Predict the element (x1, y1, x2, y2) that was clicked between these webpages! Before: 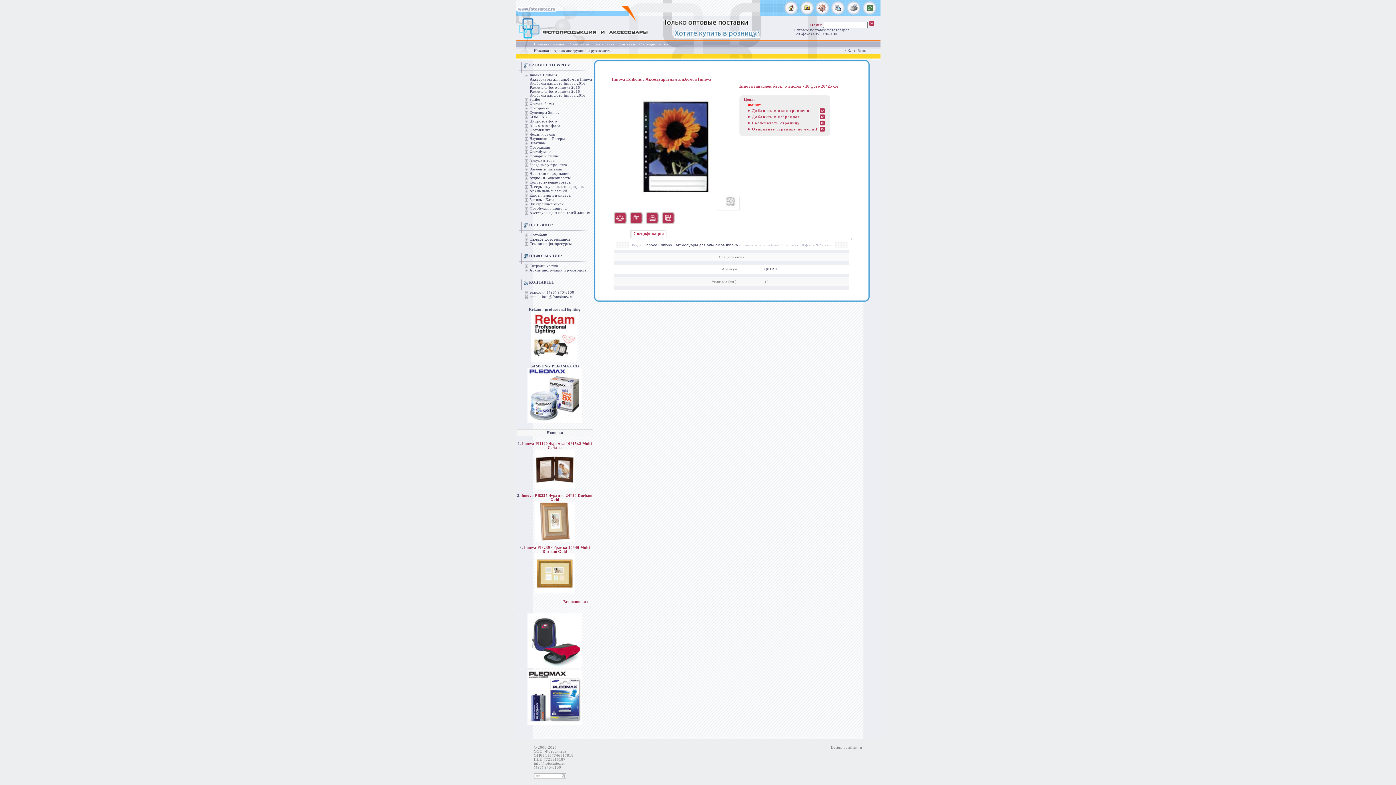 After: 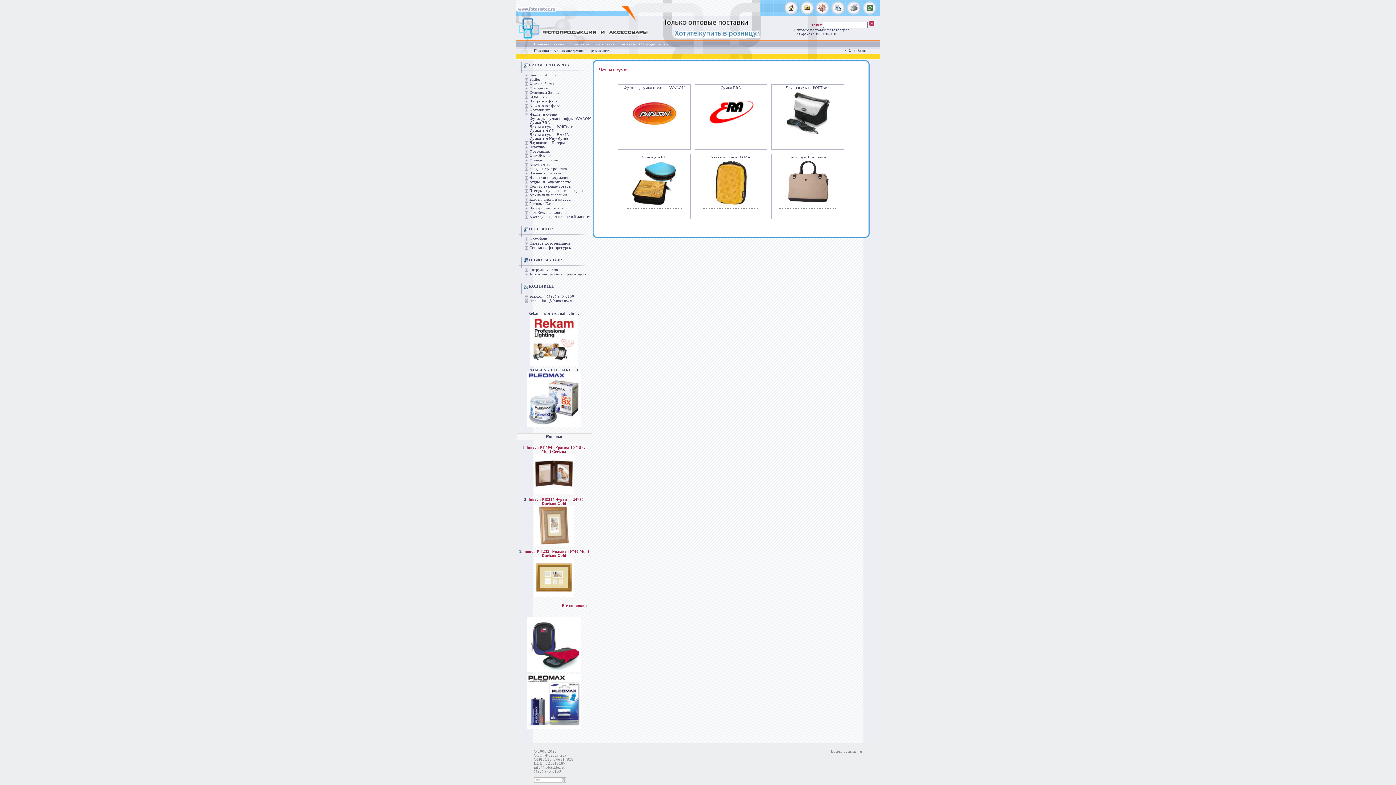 Action: bbox: (529, 132, 555, 136) label: Чехлы и сумки